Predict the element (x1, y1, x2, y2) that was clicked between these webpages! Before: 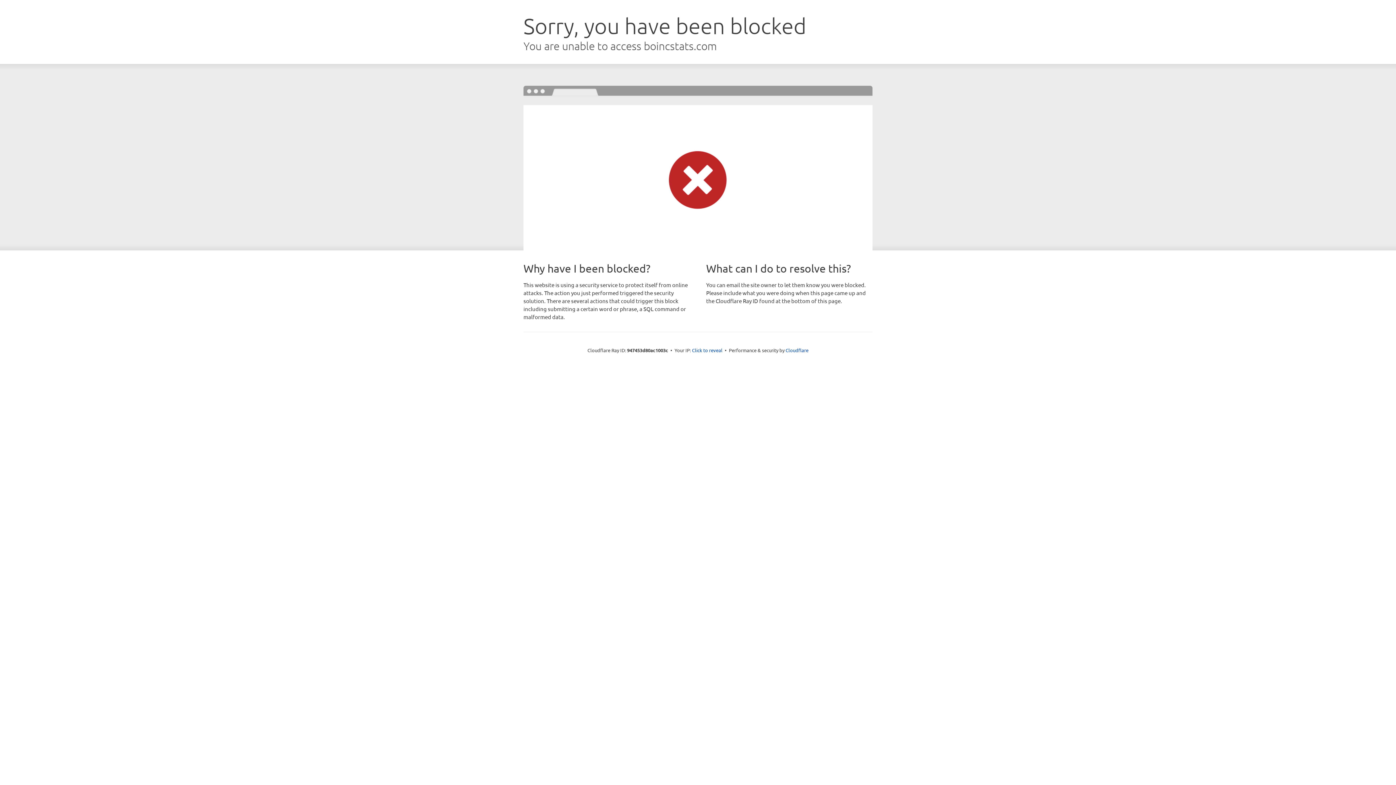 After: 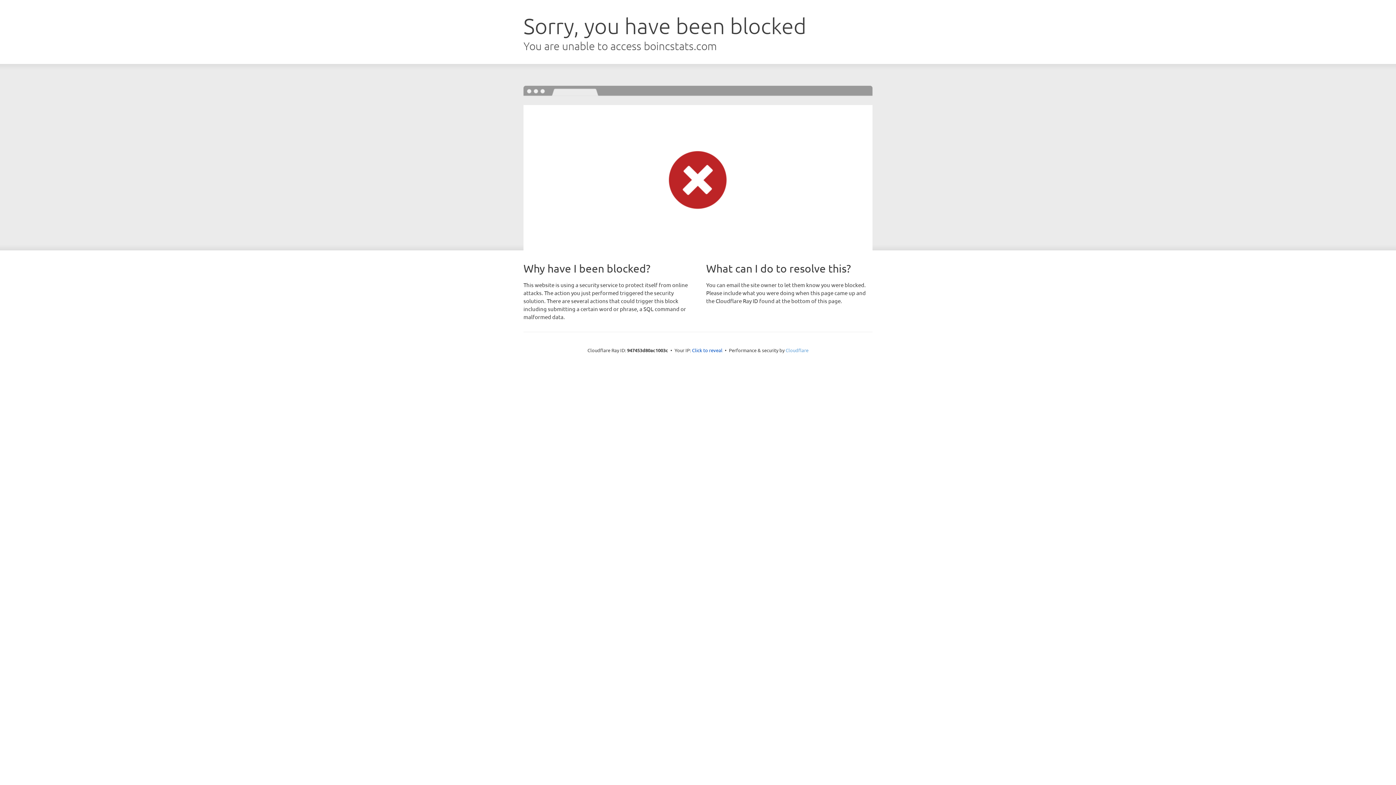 Action: label: Cloudflare bbox: (785, 347, 808, 353)